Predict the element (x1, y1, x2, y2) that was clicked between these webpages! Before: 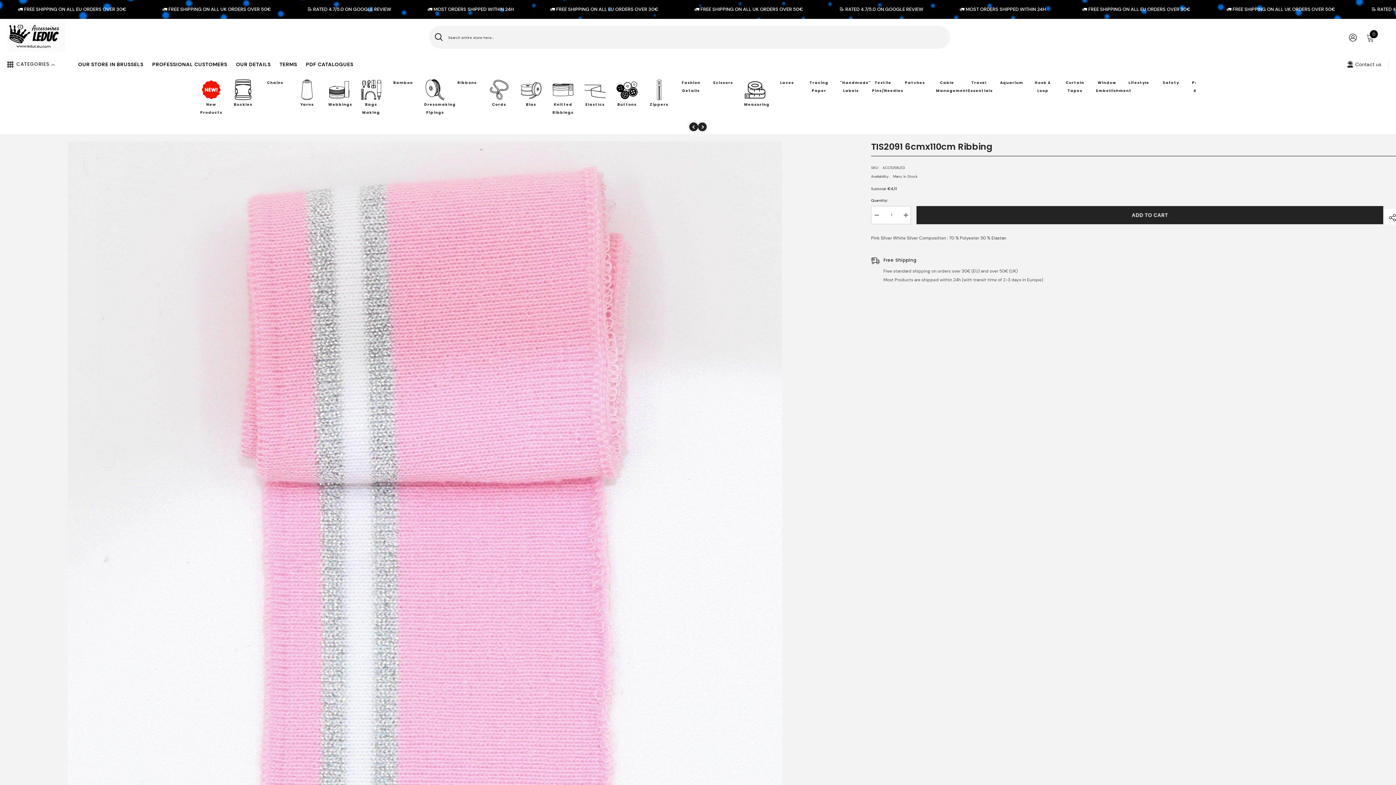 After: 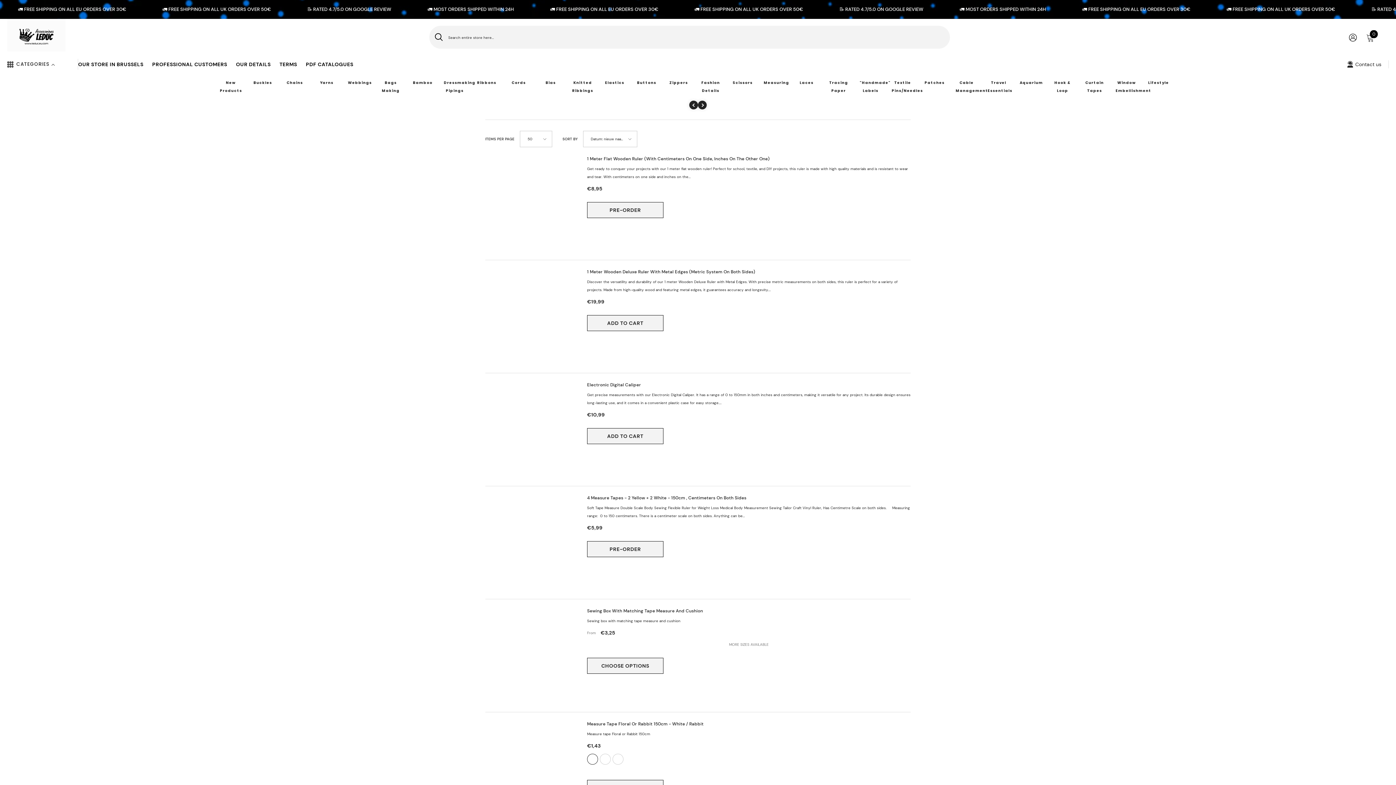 Action: bbox: (744, 78, 766, 100)